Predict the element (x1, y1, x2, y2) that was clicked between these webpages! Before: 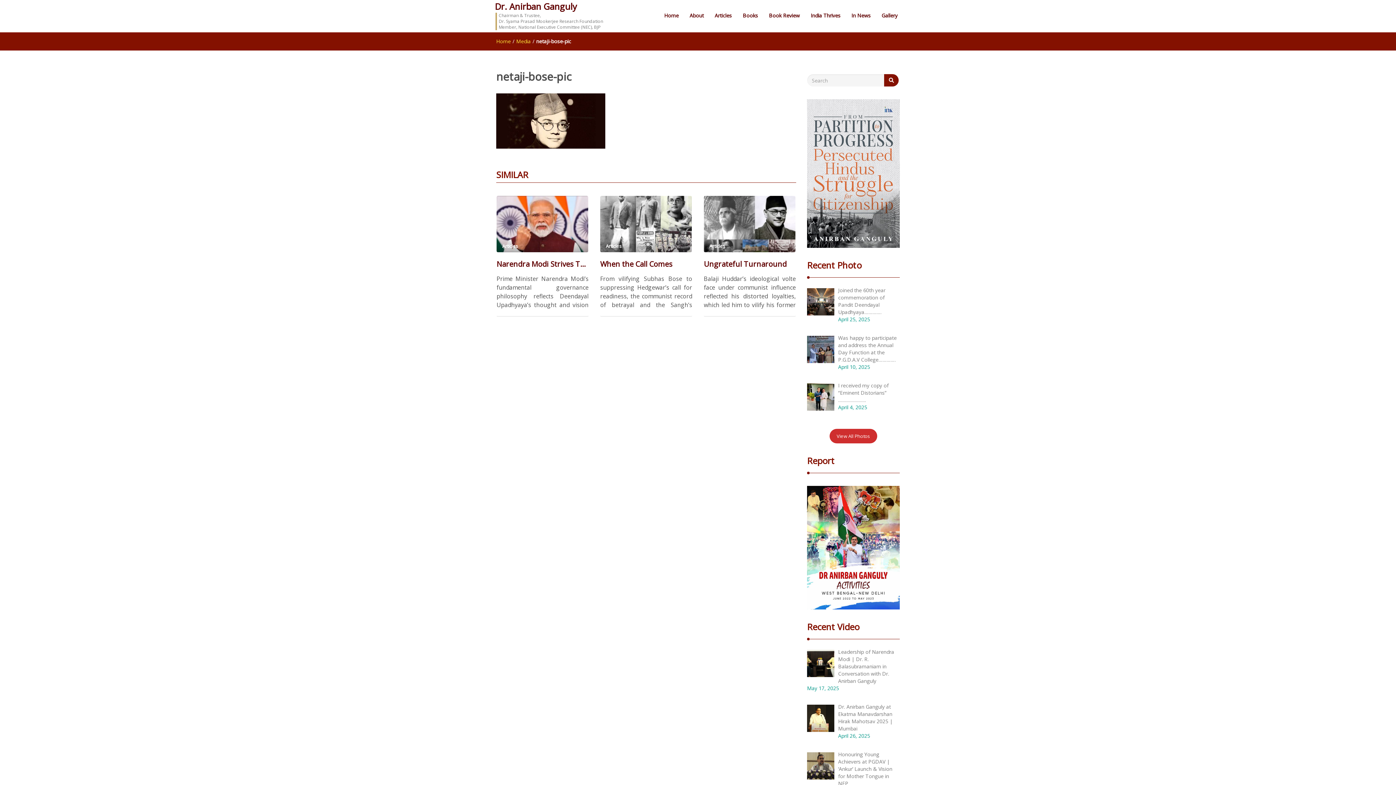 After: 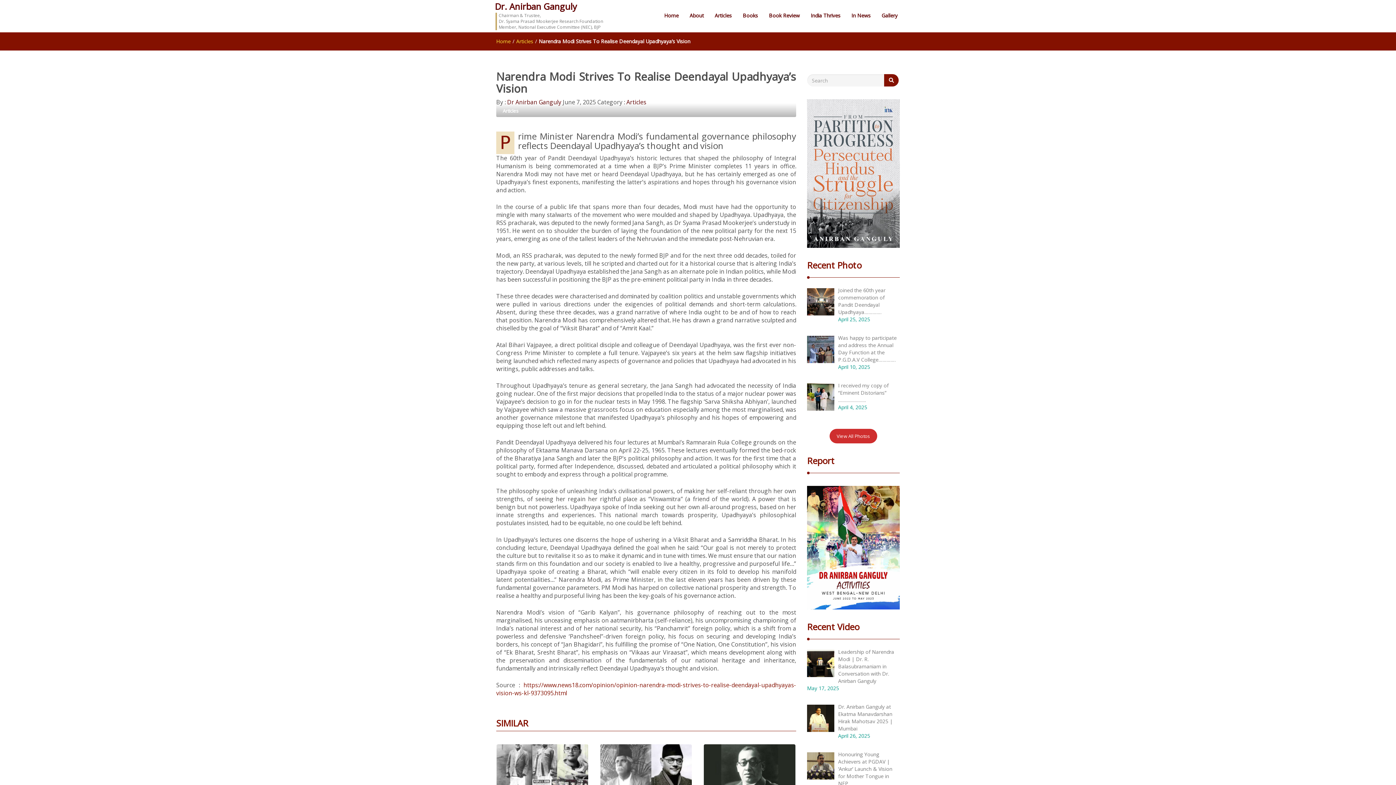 Action: label: Narendra Modi Strives To Realise Deendayal Upadhyaya’s Vision bbox: (496, 257, 588, 270)